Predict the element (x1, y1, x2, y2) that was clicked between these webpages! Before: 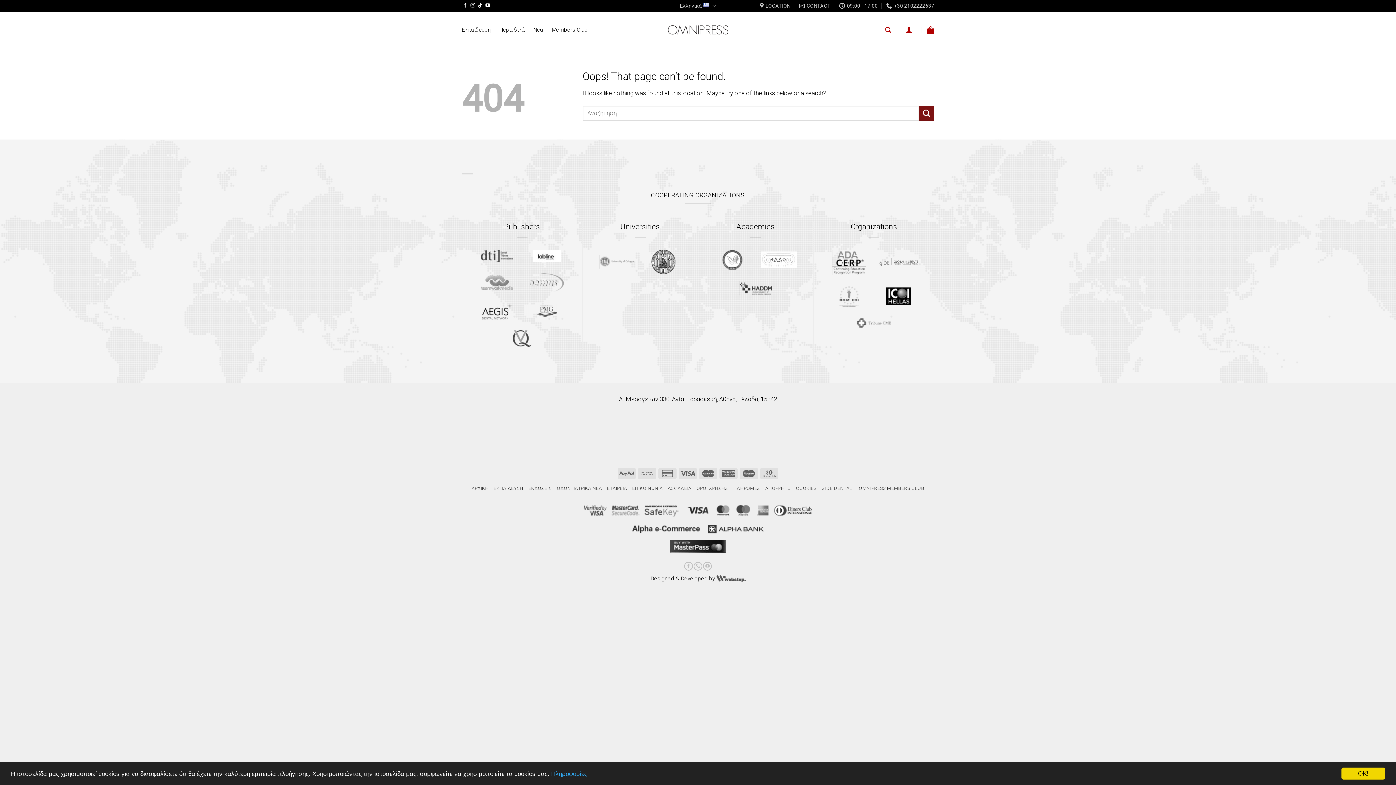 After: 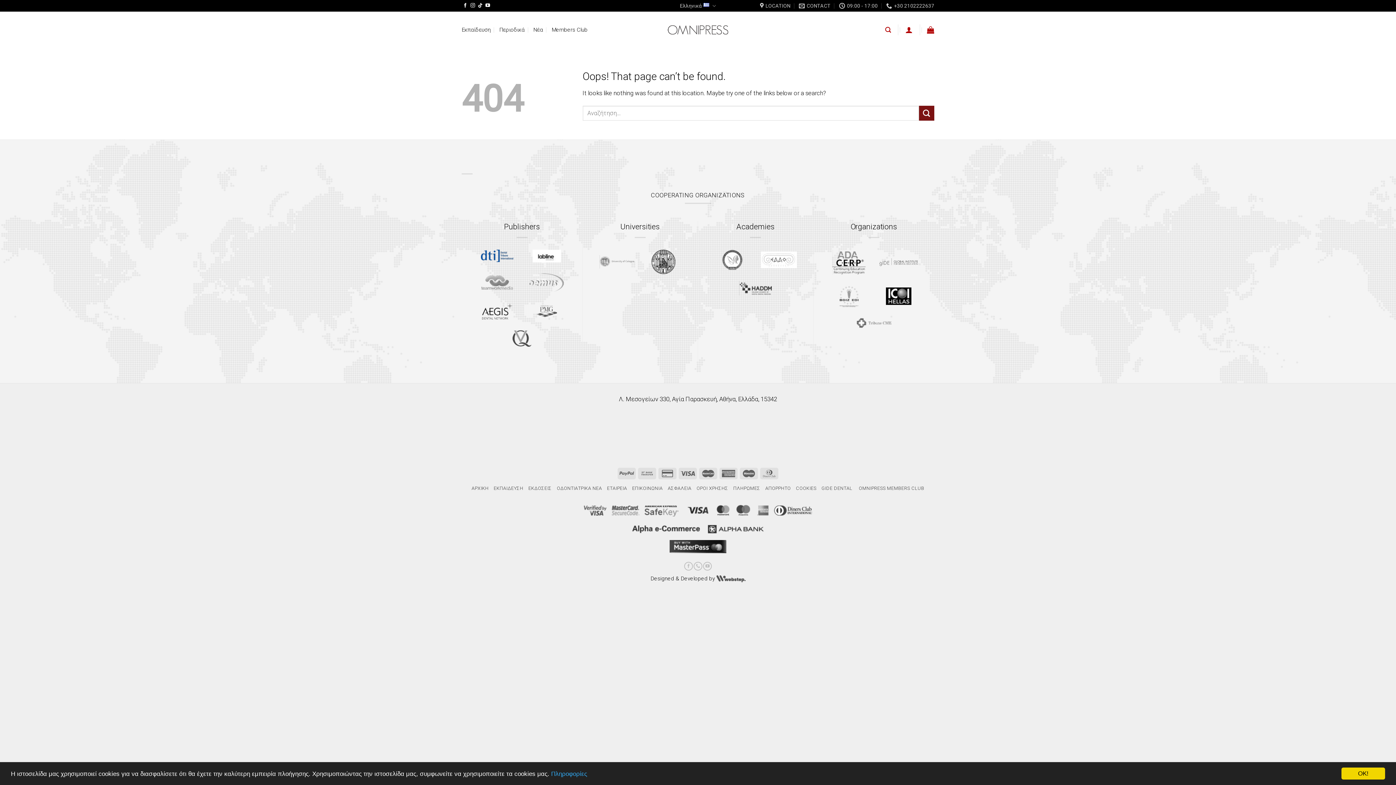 Action: bbox: (475, 244, 519, 267)